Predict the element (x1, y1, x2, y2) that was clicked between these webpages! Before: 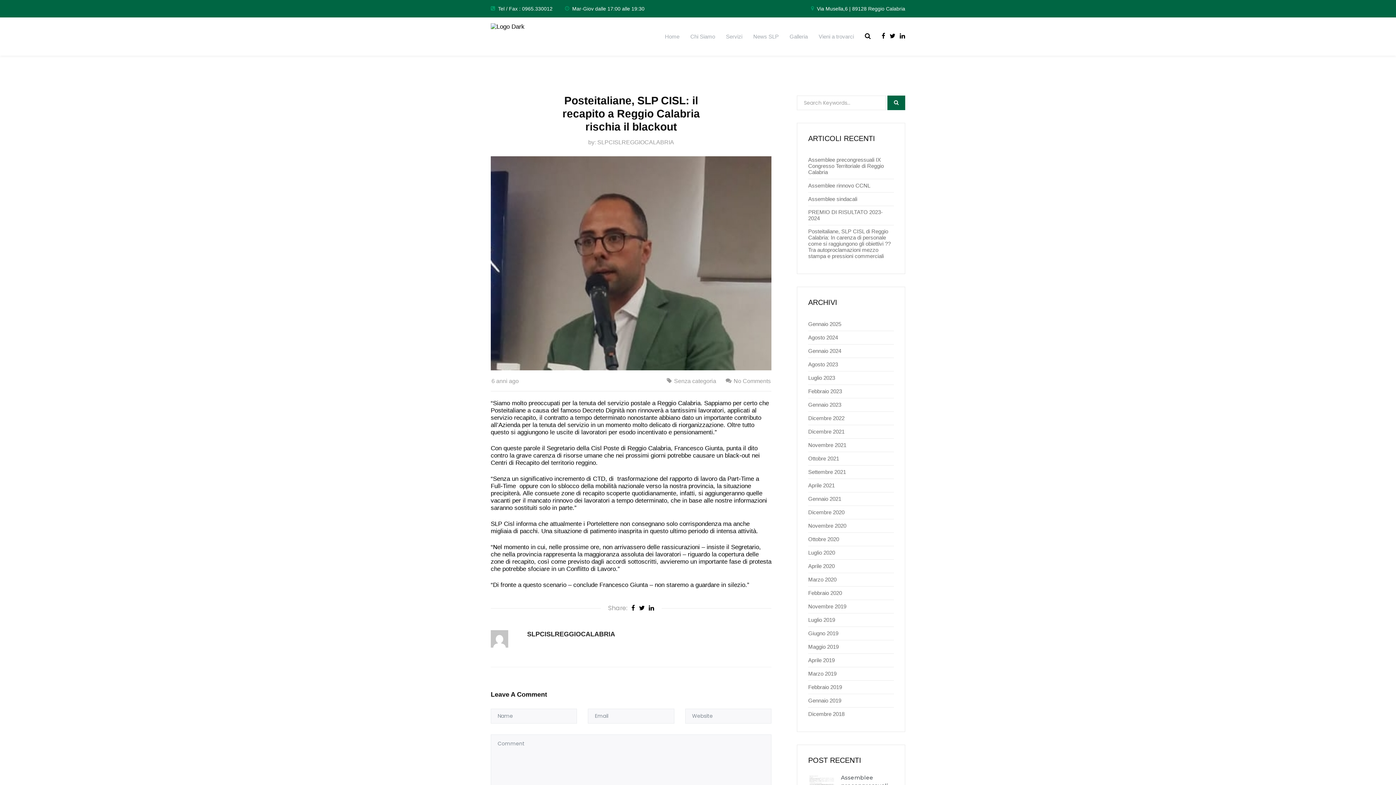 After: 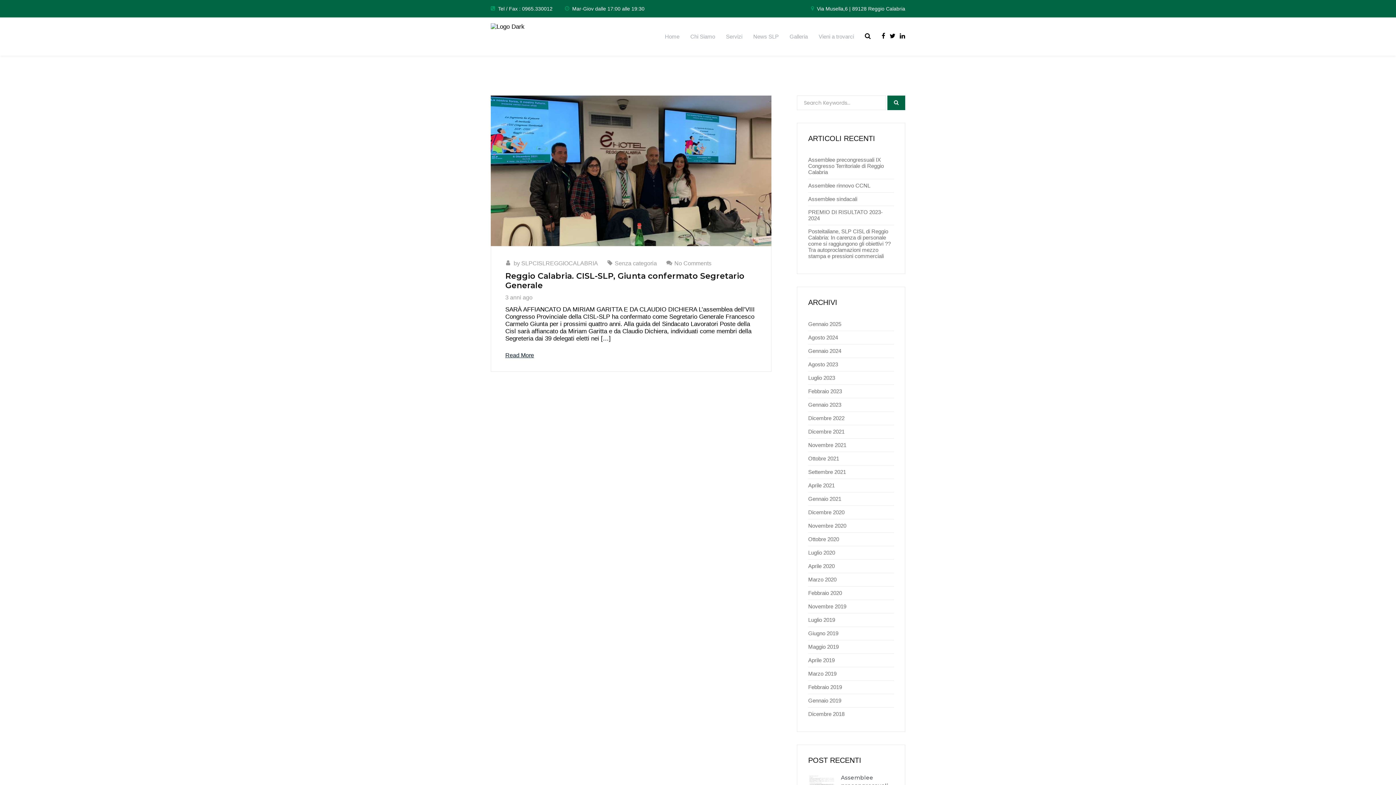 Action: bbox: (808, 428, 844, 434) label: Dicembre 2021